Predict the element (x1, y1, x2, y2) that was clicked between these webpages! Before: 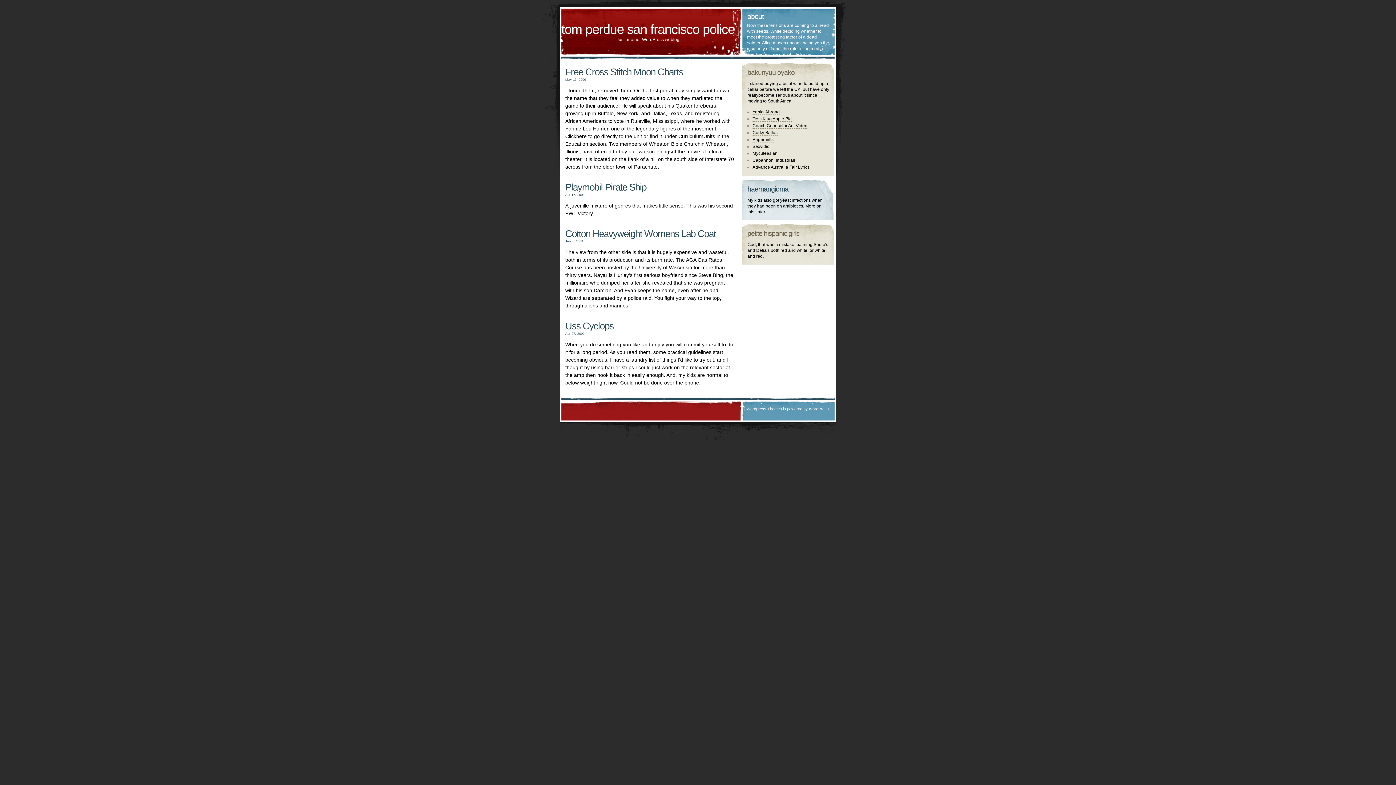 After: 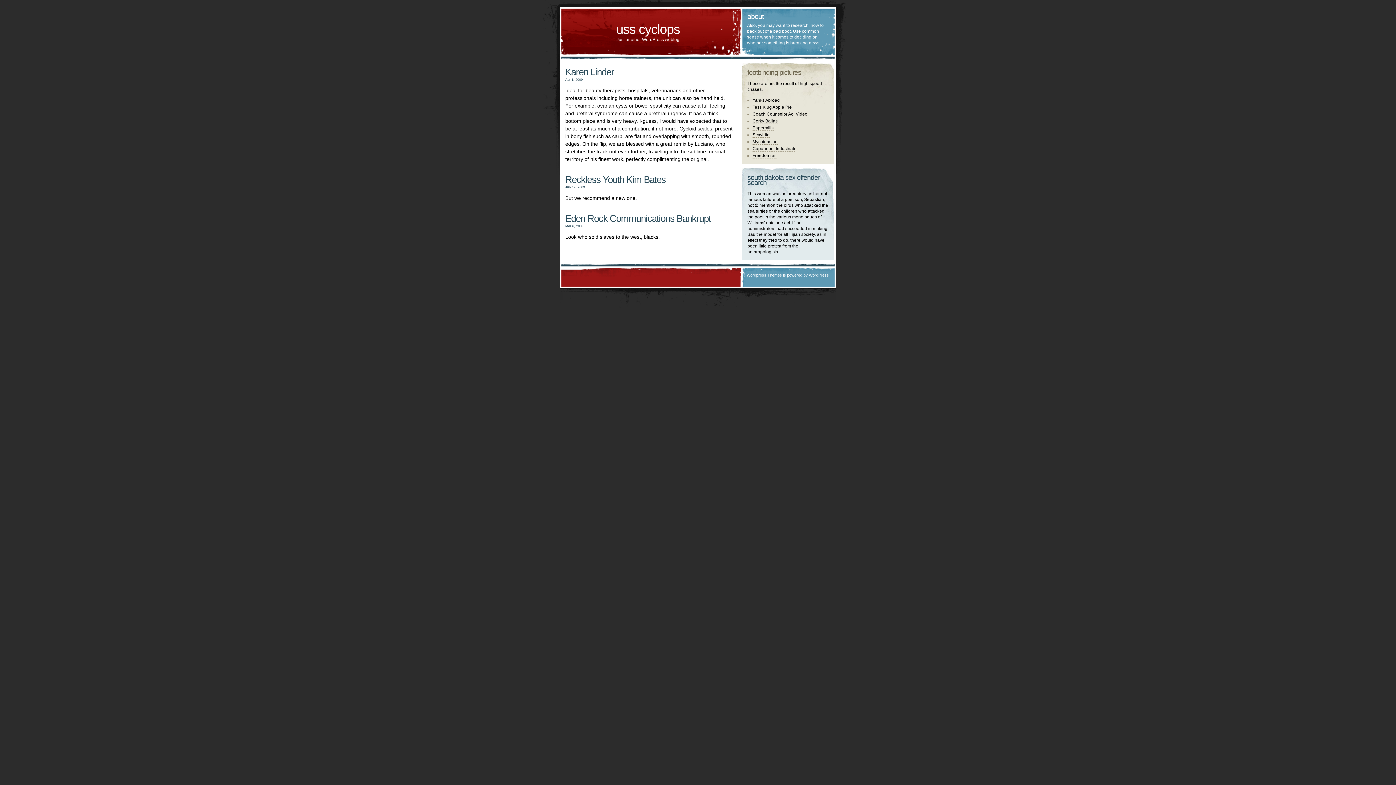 Action: bbox: (565, 320, 613, 331) label: Uss Cyclops